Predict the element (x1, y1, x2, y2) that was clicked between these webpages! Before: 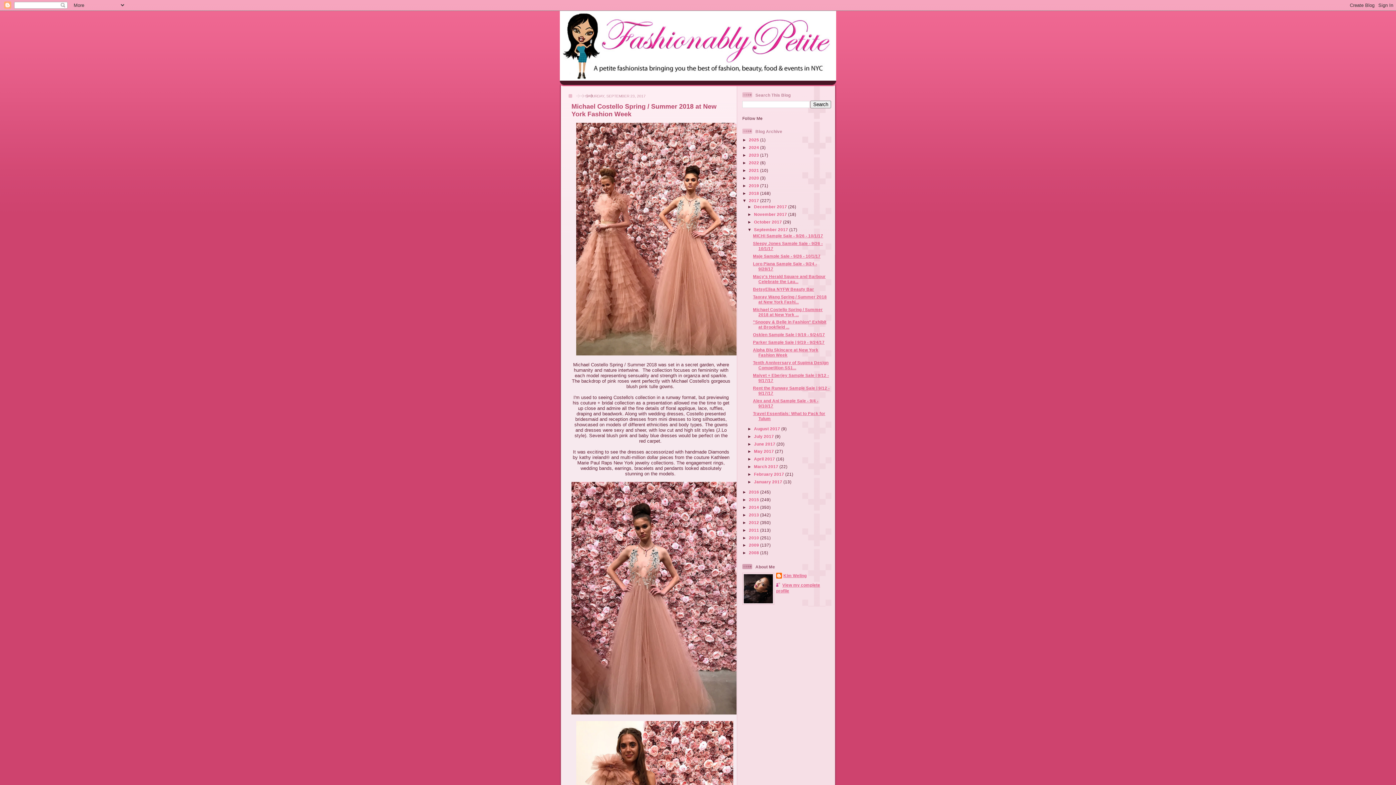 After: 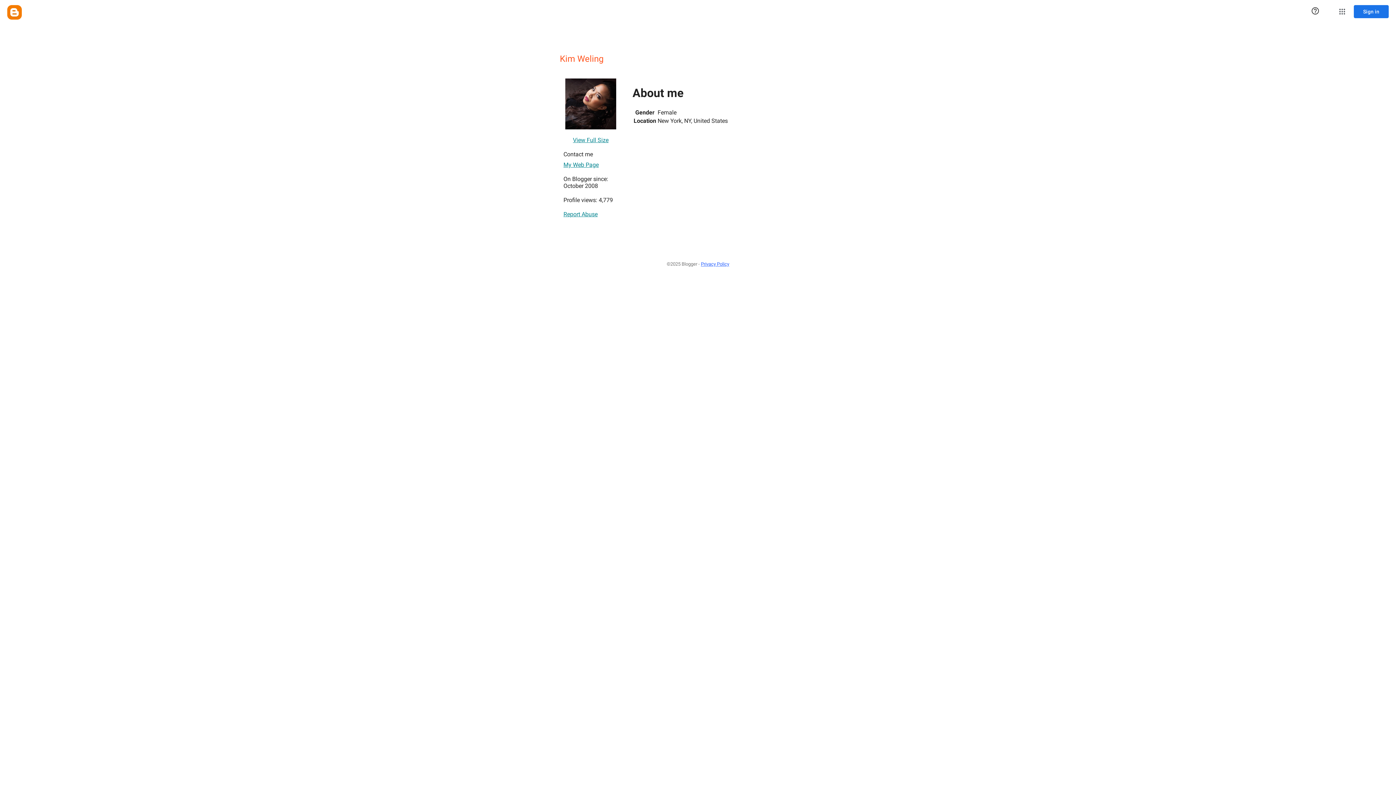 Action: bbox: (776, 573, 806, 580) label: Kim Weling